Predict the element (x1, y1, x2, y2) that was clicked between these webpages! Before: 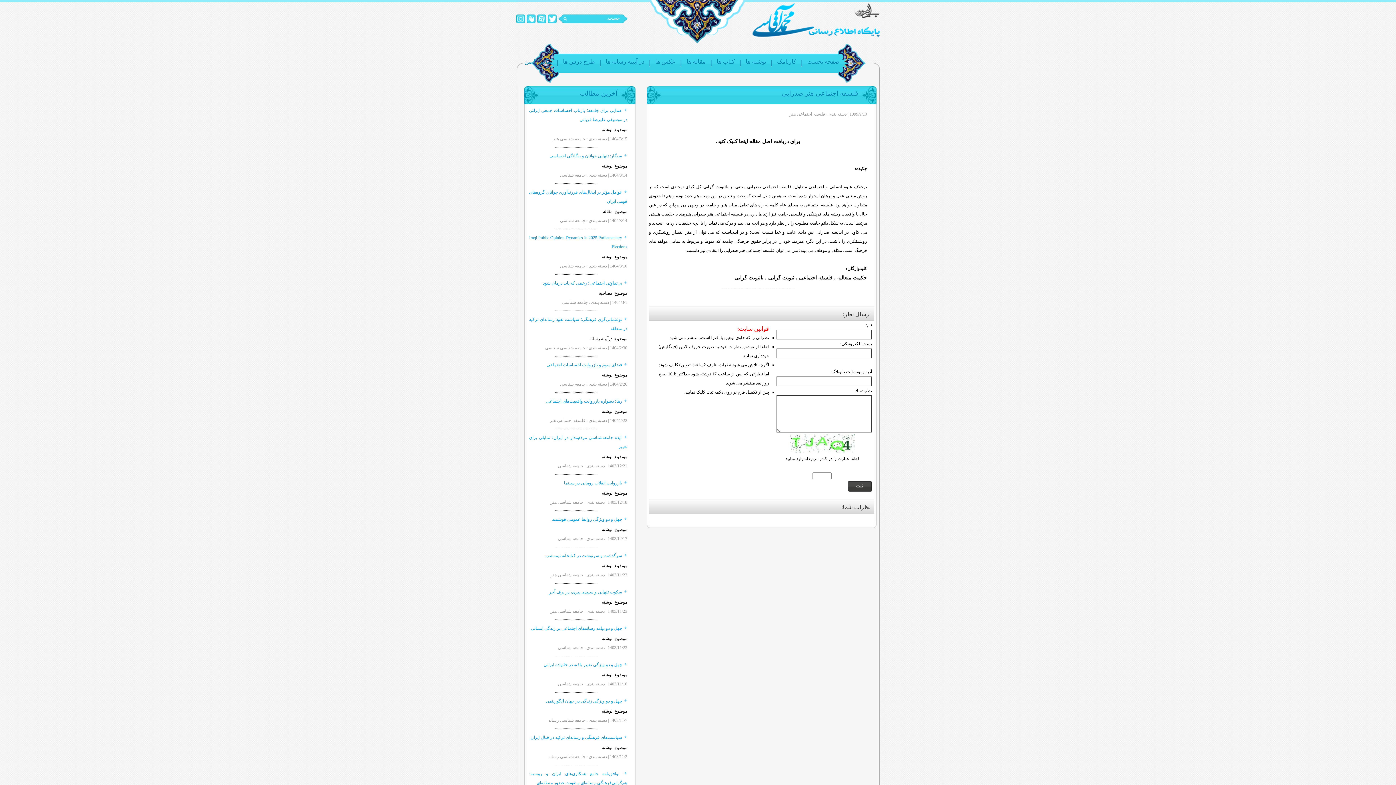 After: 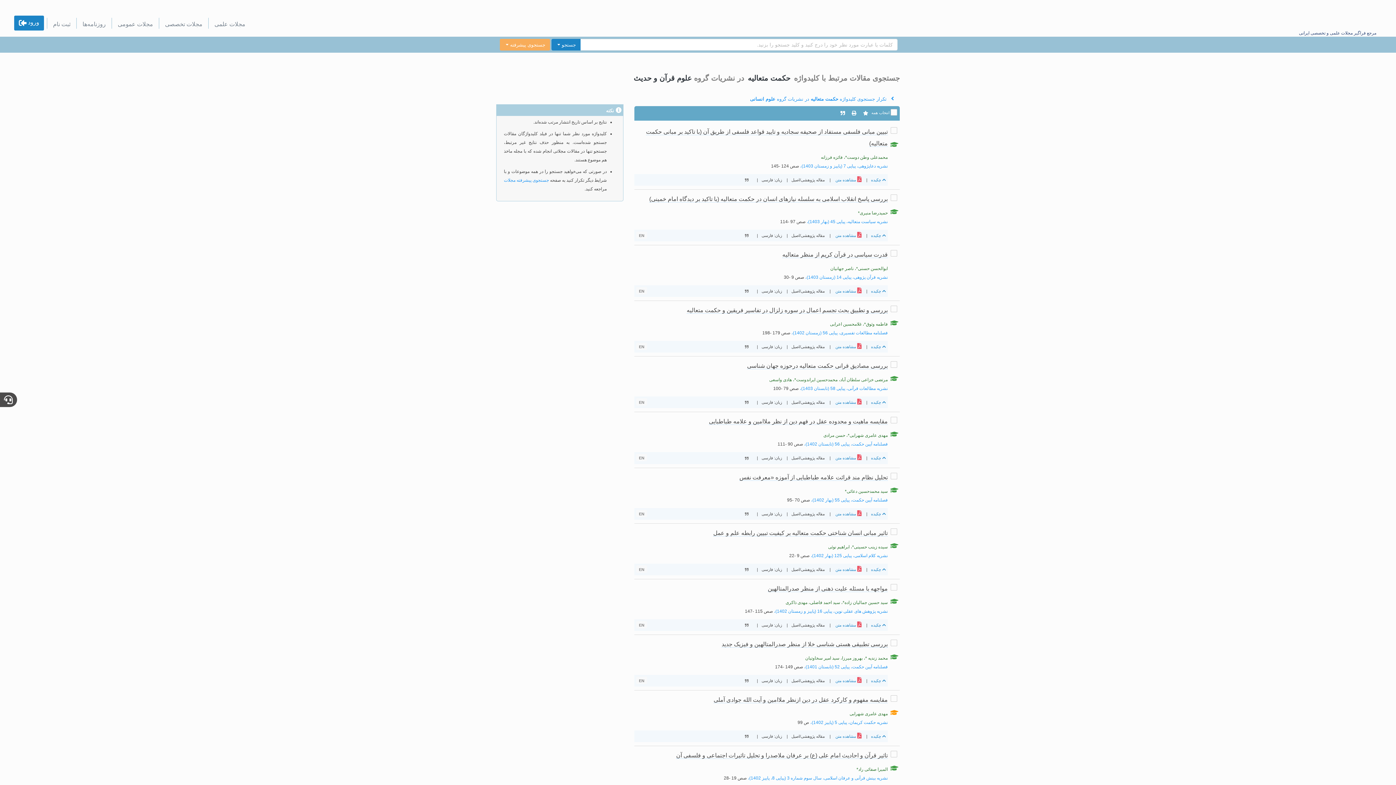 Action: label: حکمت متعالیه  bbox: (835, 274, 867, 280)